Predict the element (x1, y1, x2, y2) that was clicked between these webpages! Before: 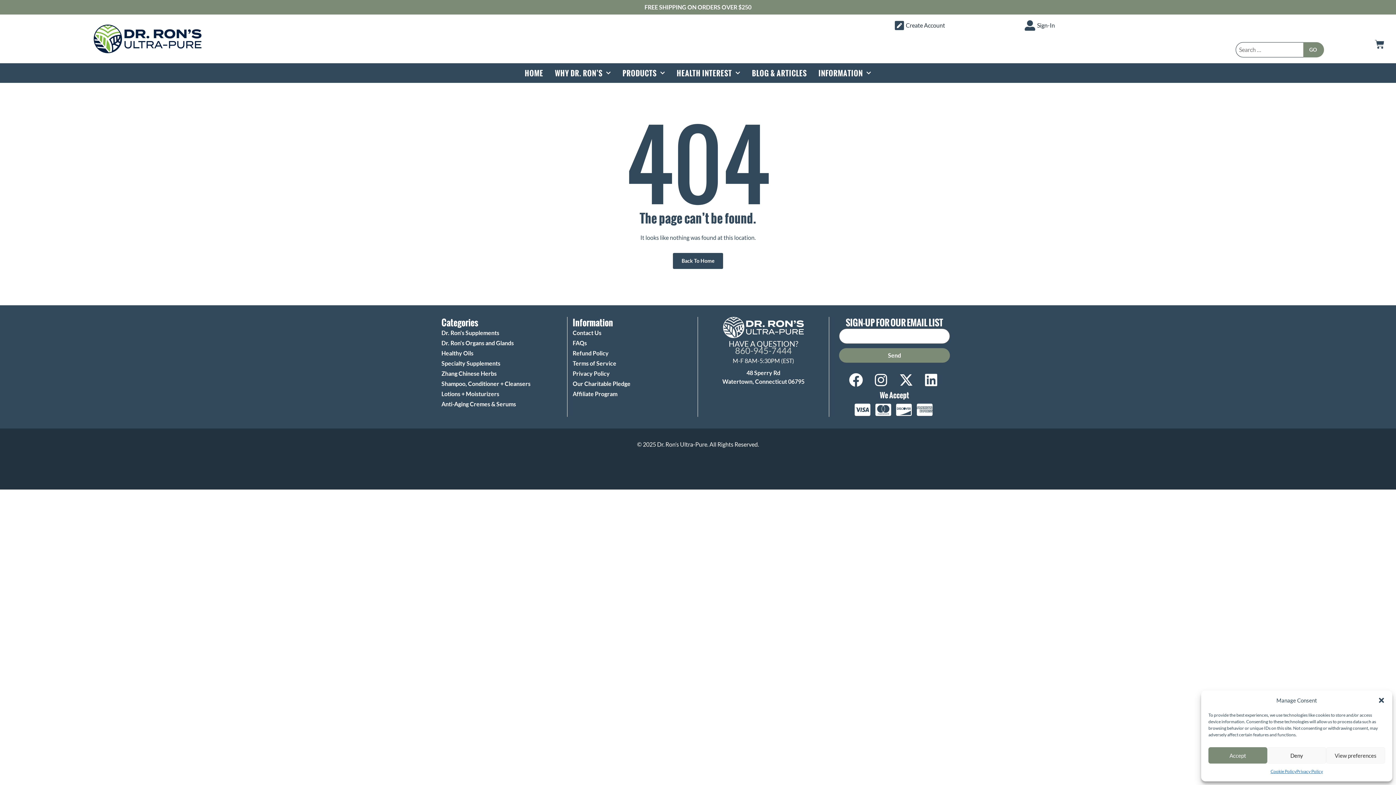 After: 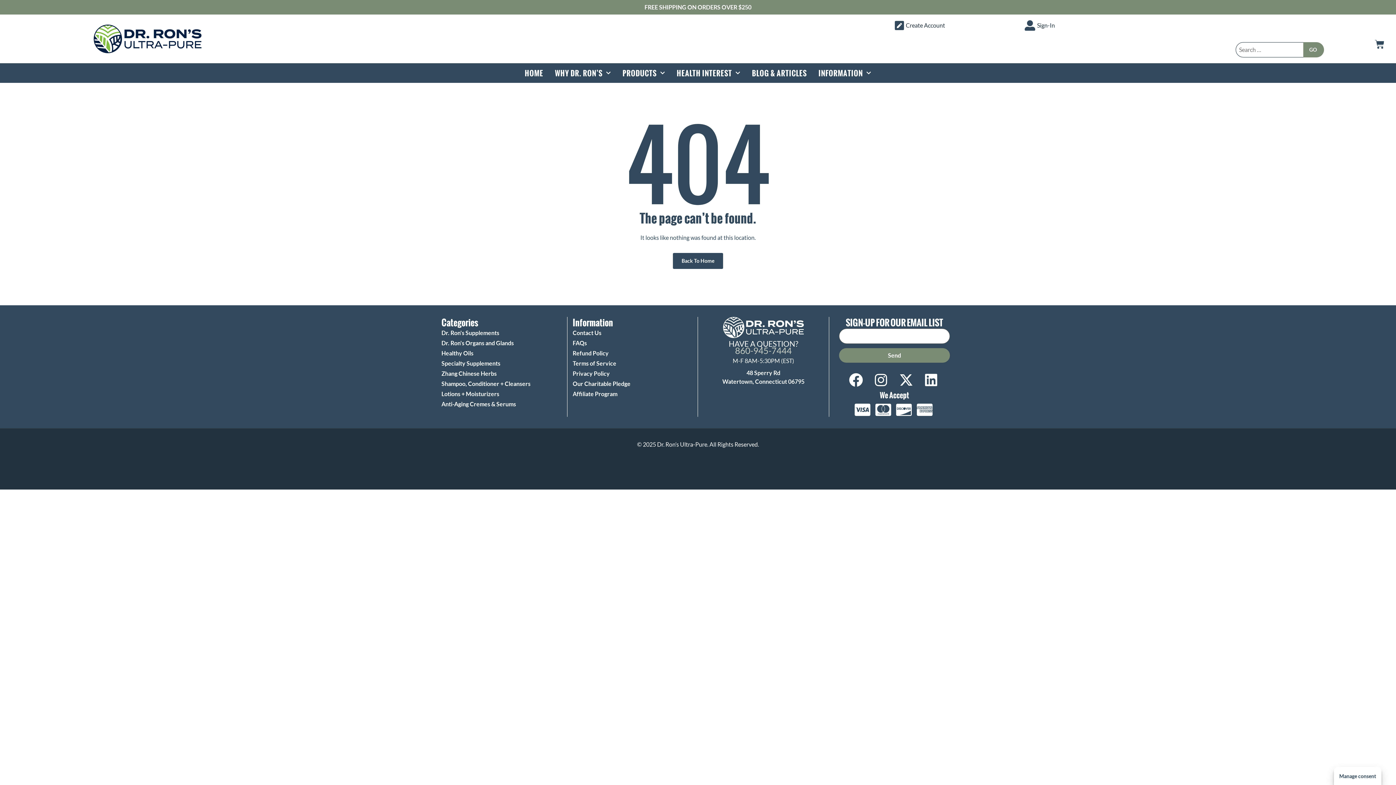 Action: label: Deny bbox: (1267, 747, 1326, 764)